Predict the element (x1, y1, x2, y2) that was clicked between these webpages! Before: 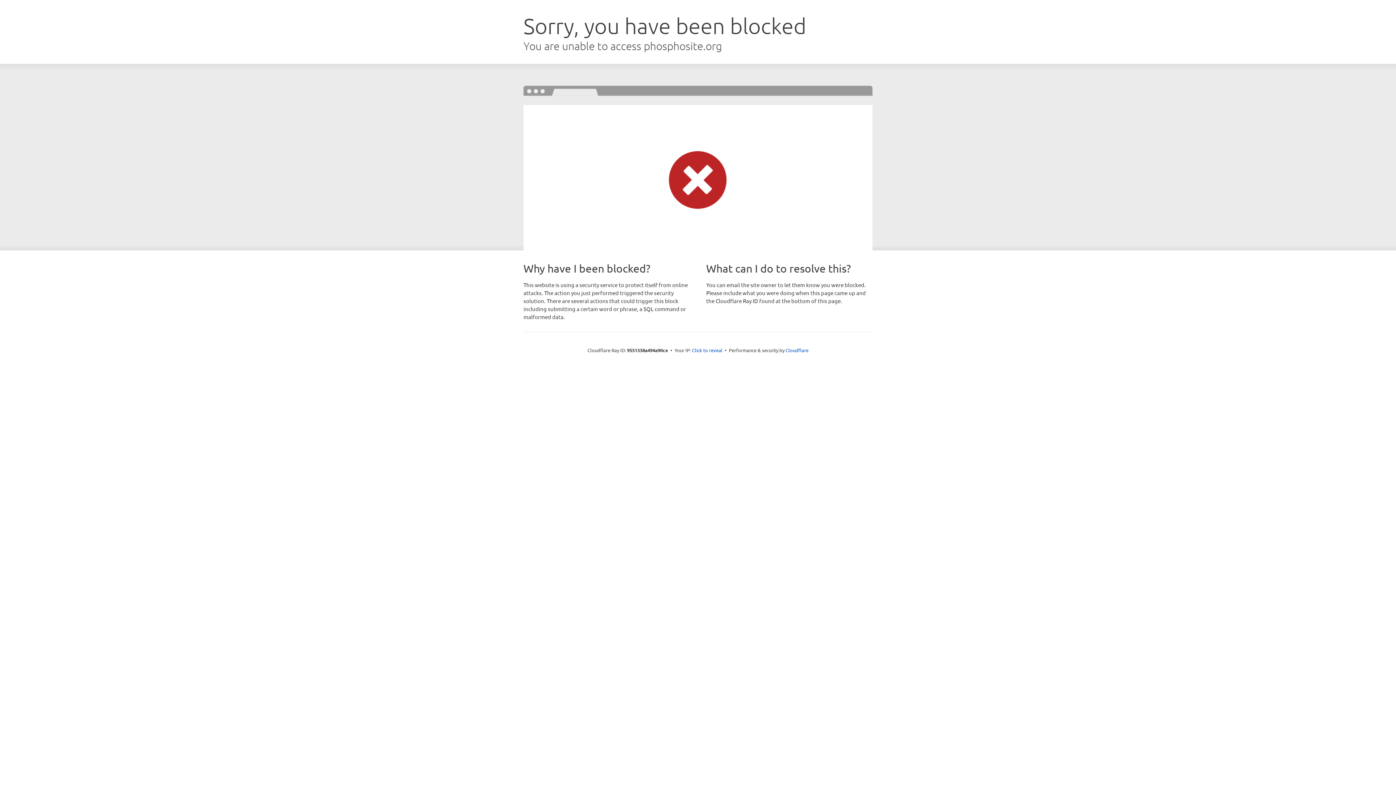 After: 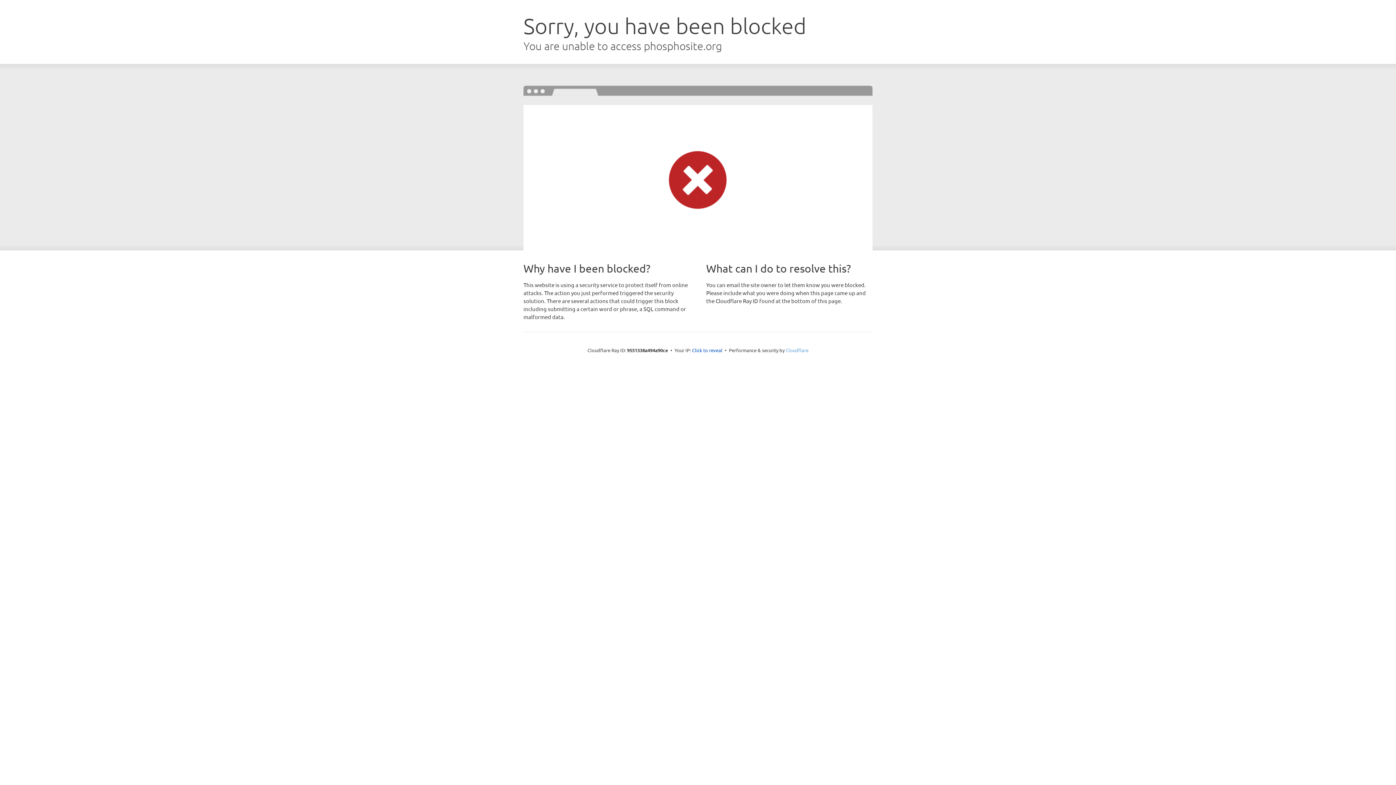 Action: bbox: (785, 347, 808, 353) label: Cloudflare